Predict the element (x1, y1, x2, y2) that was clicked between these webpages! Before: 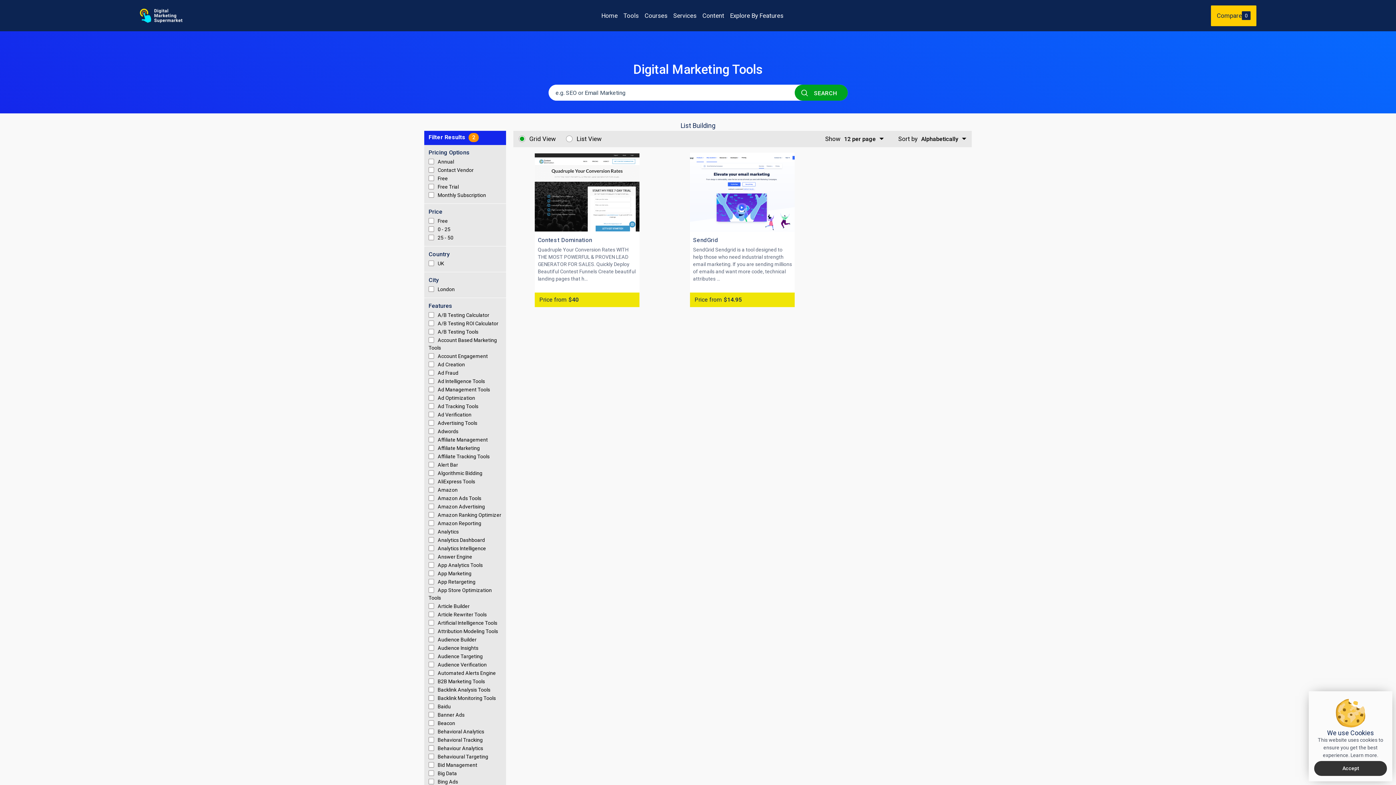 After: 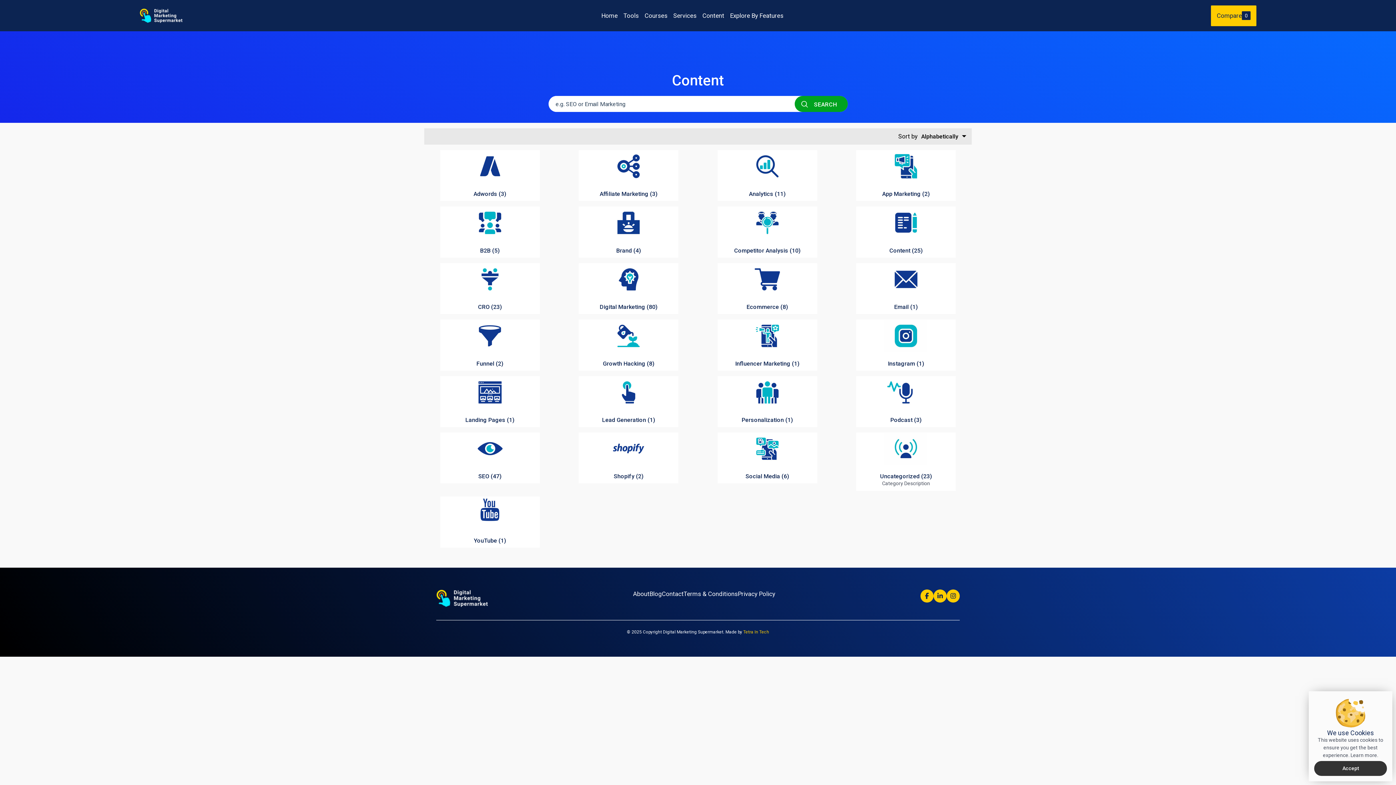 Action: label: Content bbox: (699, 8, 727, 22)